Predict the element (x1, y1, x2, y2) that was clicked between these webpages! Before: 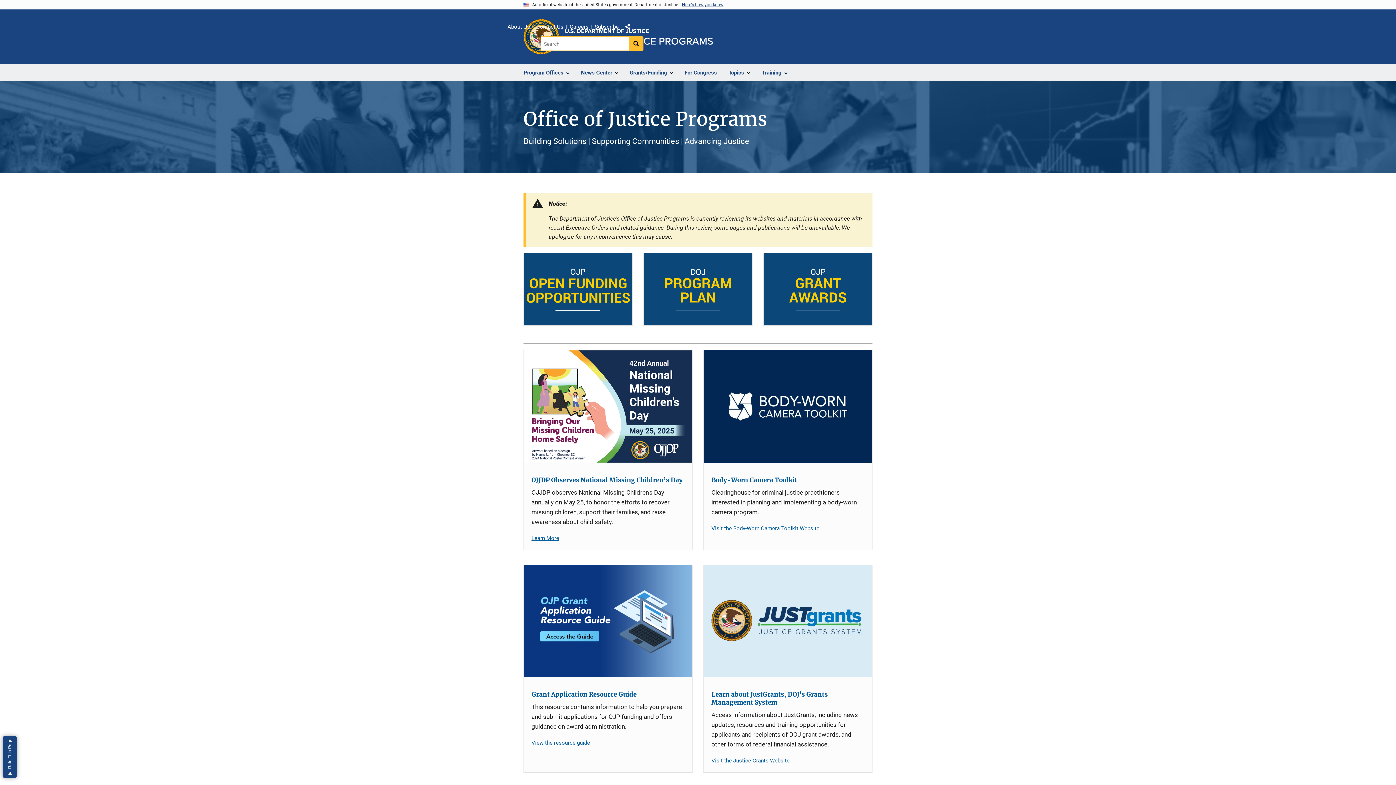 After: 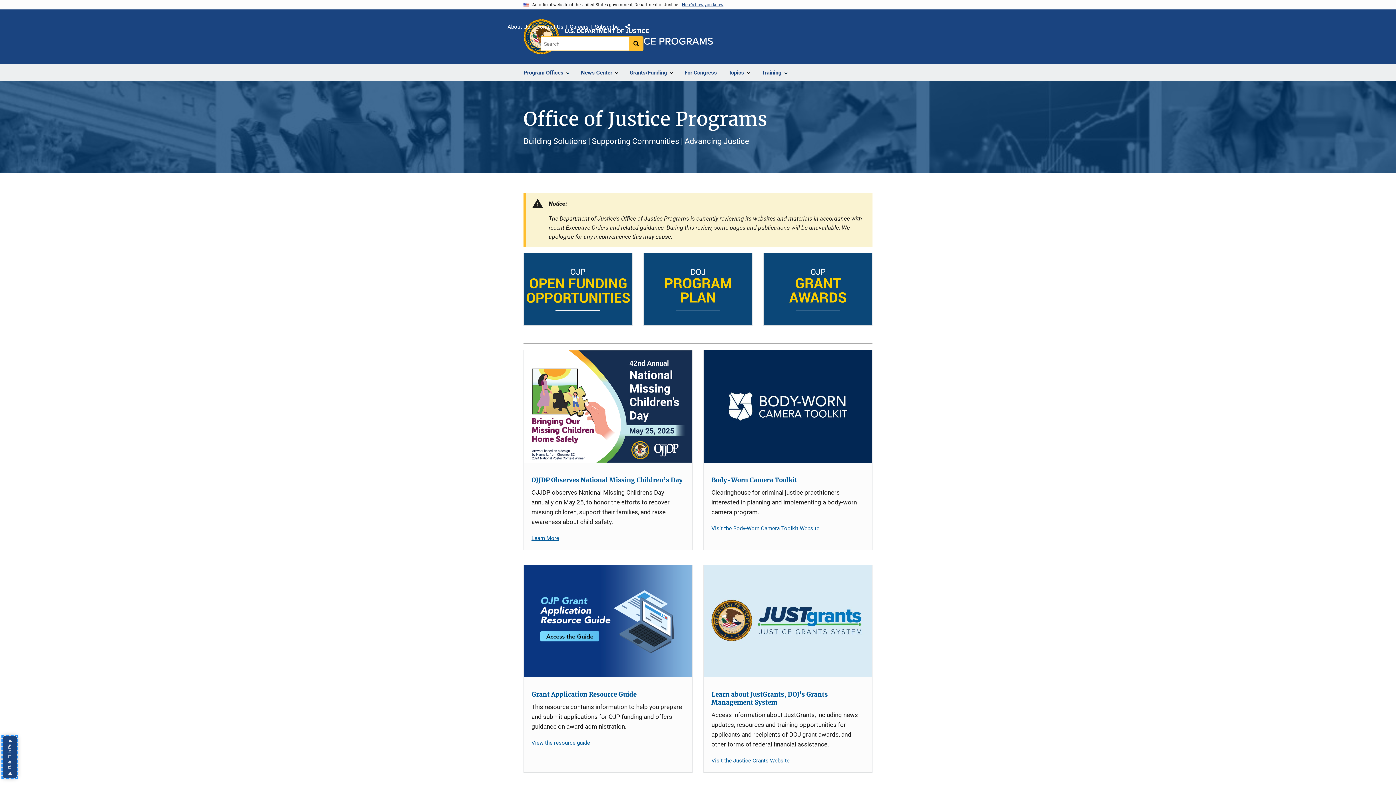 Action: label: Rate This Page, opens dialog bbox: (3, 736, 17, 778)